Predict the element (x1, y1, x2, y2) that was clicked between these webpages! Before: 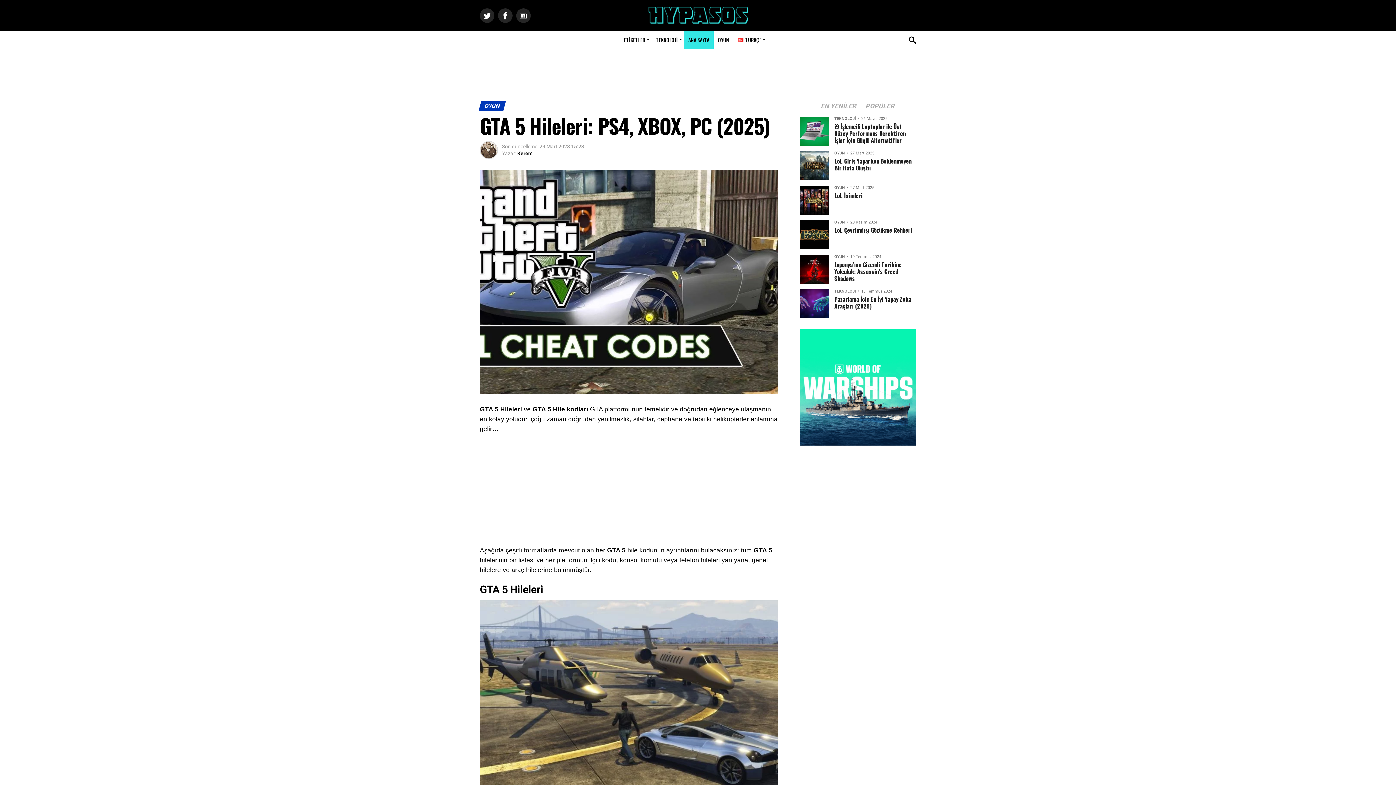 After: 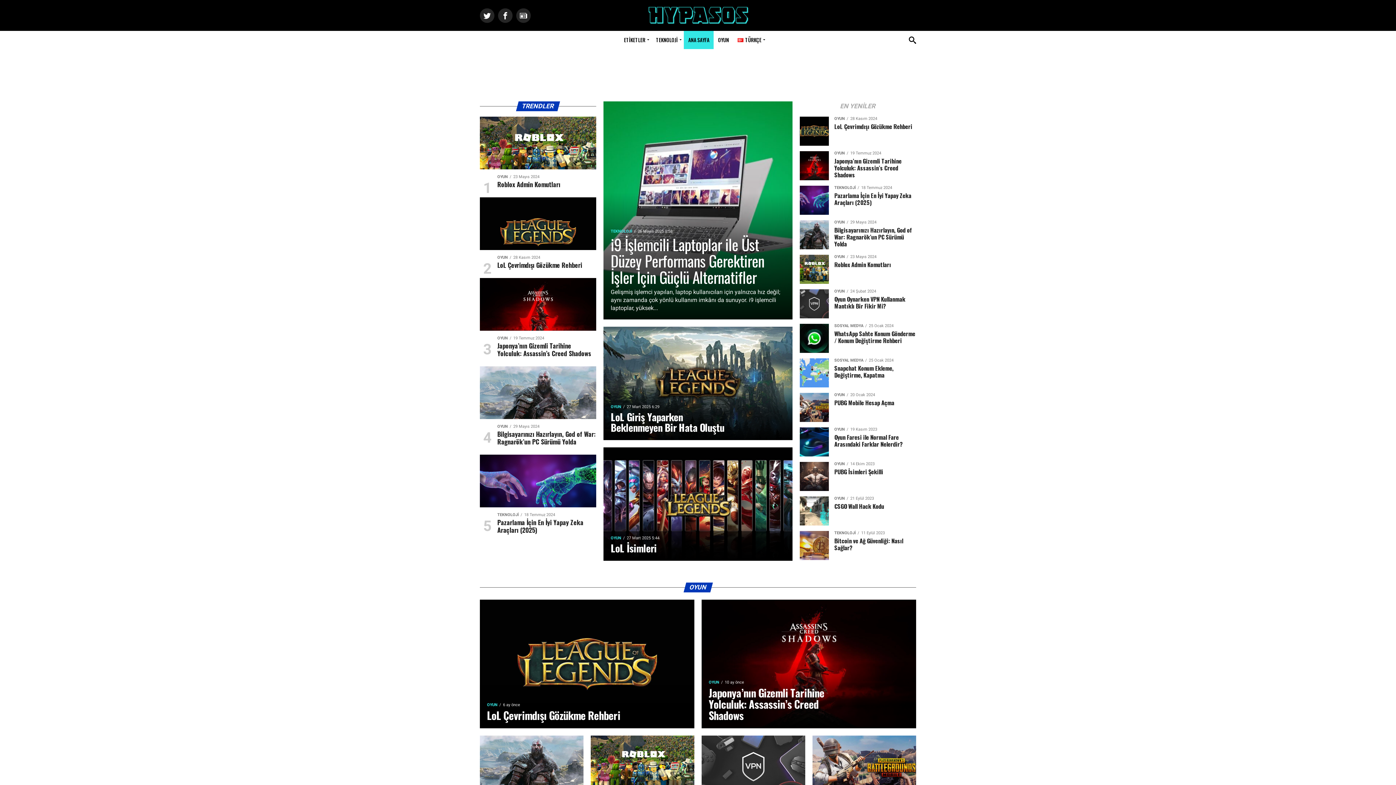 Action: label: ANA SAYFA bbox: (684, 30, 713, 49)